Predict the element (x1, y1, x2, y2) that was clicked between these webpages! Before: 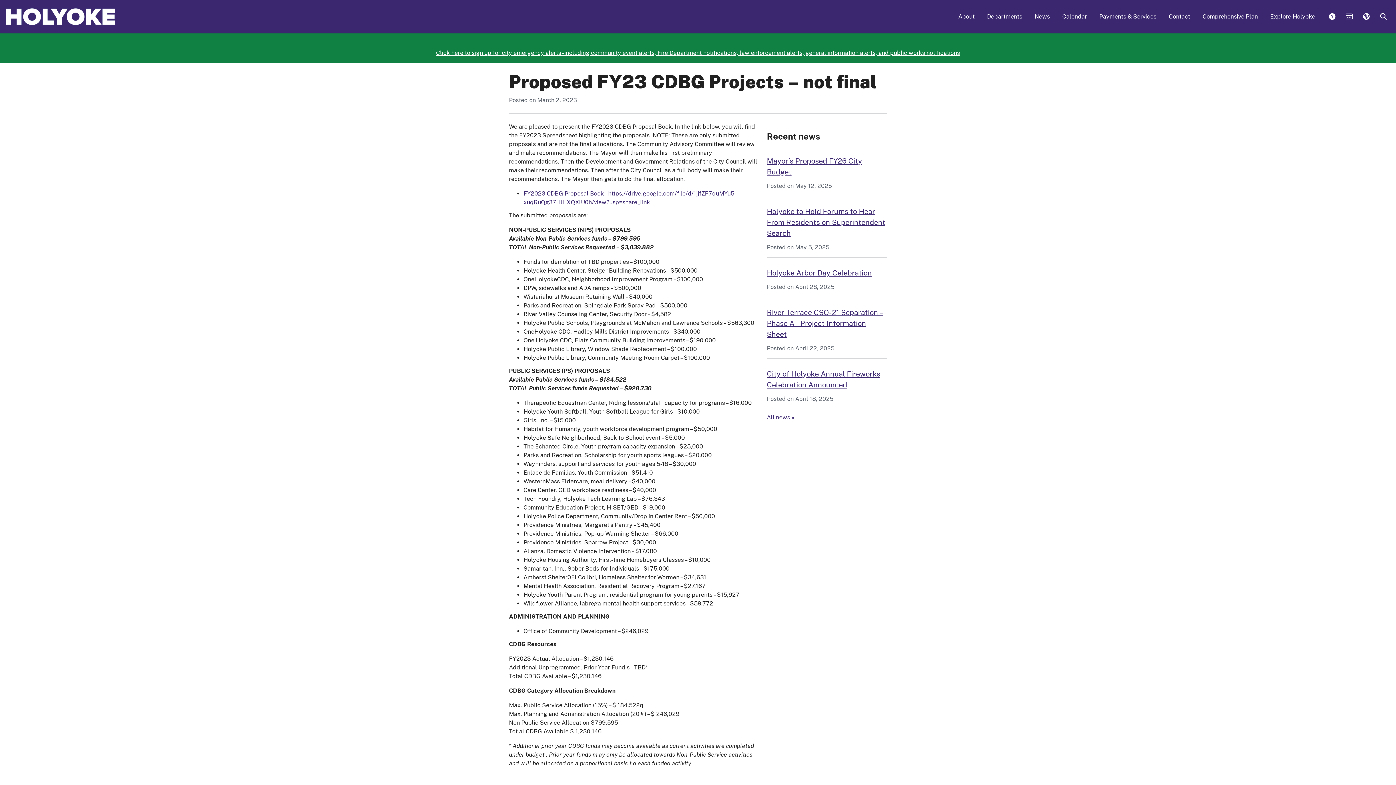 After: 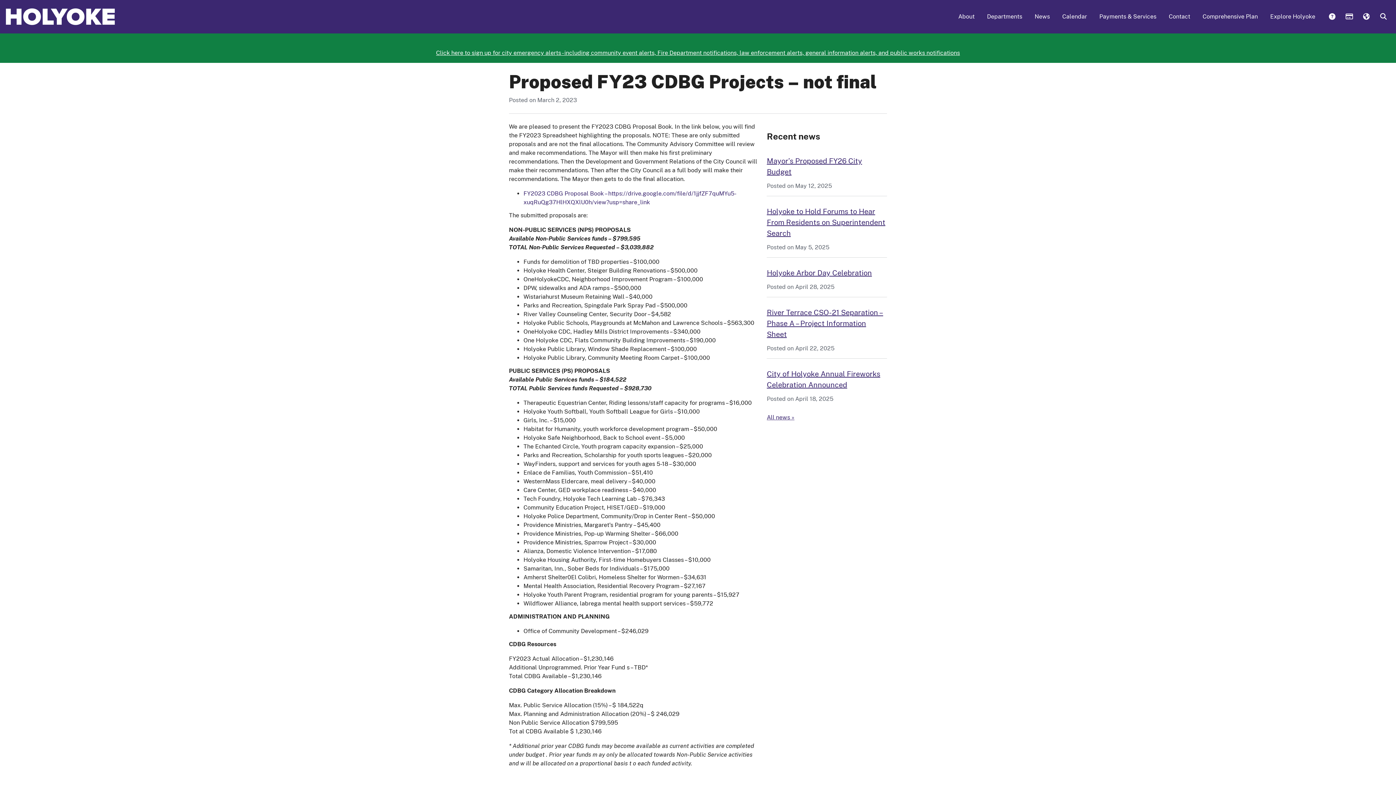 Action: label: Click here to sign up for city emergency alerts - including community event alerts, Fire Department notifications, law enforcement alerts, general information alerts, and public works notifications bbox: (436, 49, 960, 56)